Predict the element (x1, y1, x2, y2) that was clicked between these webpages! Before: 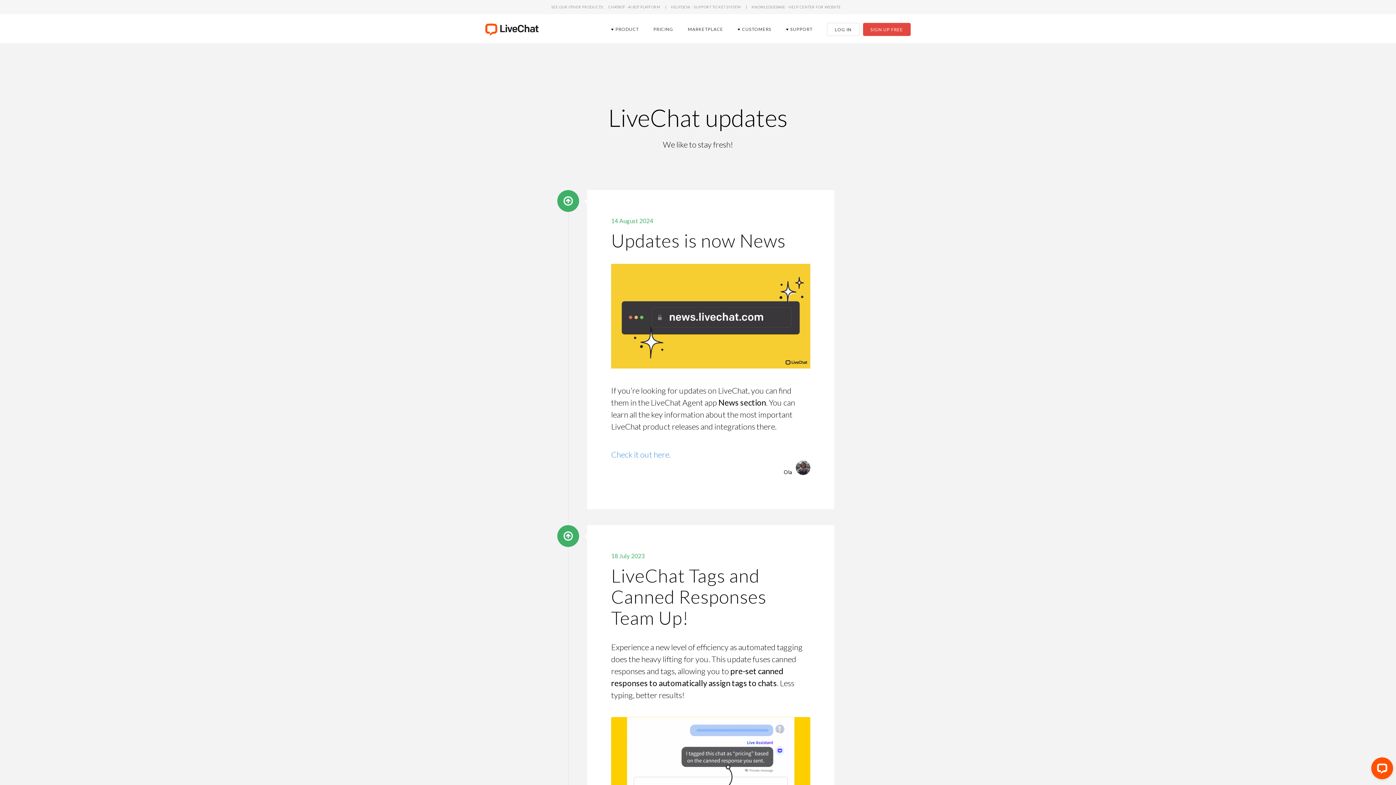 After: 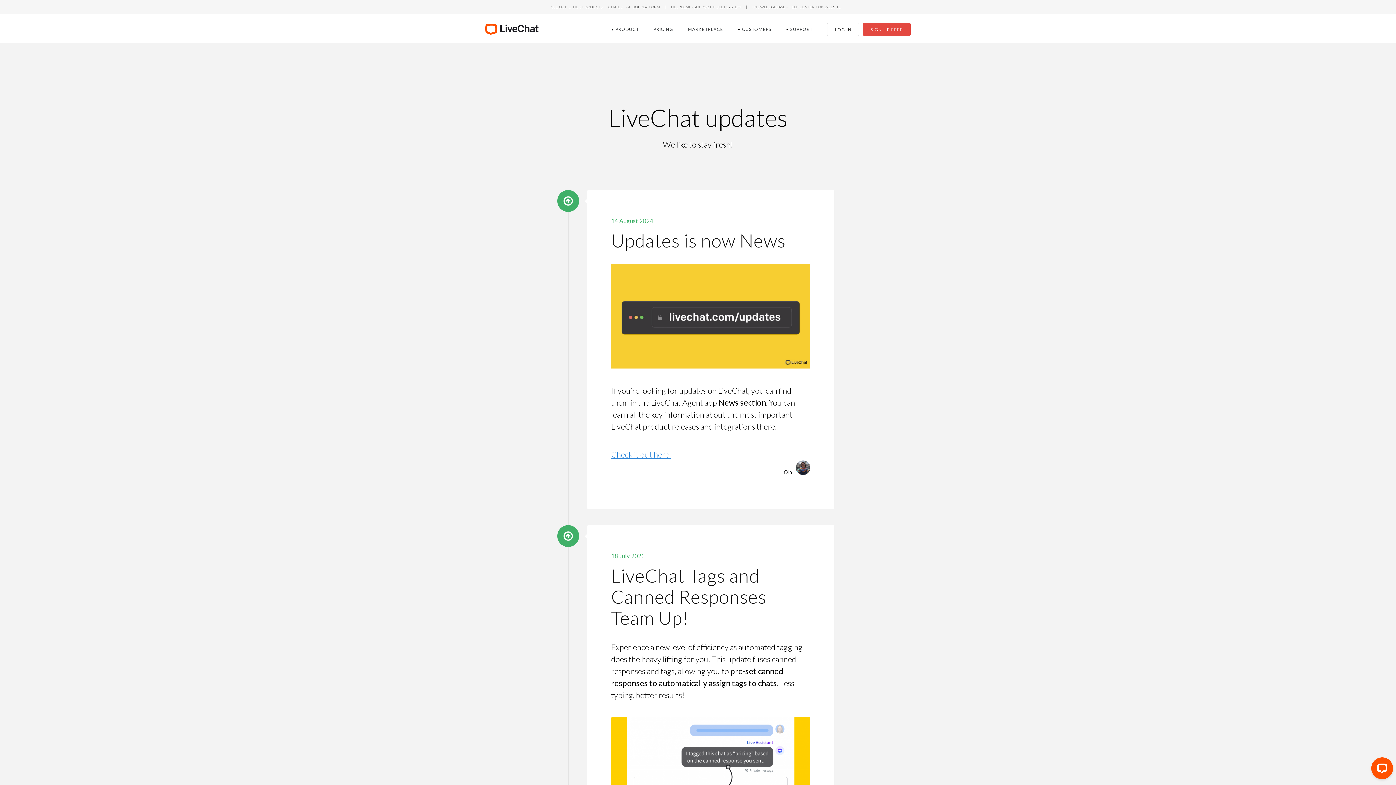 Action: bbox: (611, 449, 670, 459) label: Check it out here.